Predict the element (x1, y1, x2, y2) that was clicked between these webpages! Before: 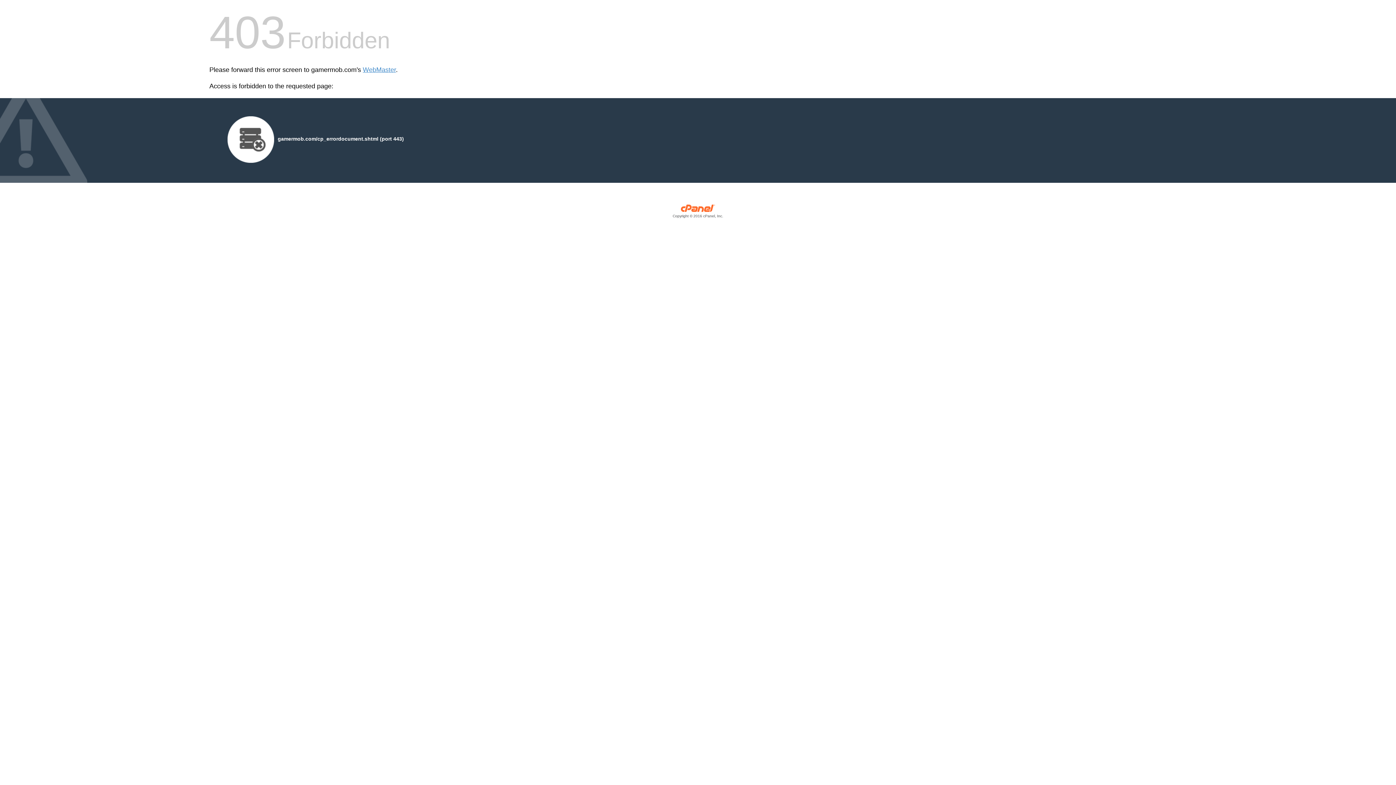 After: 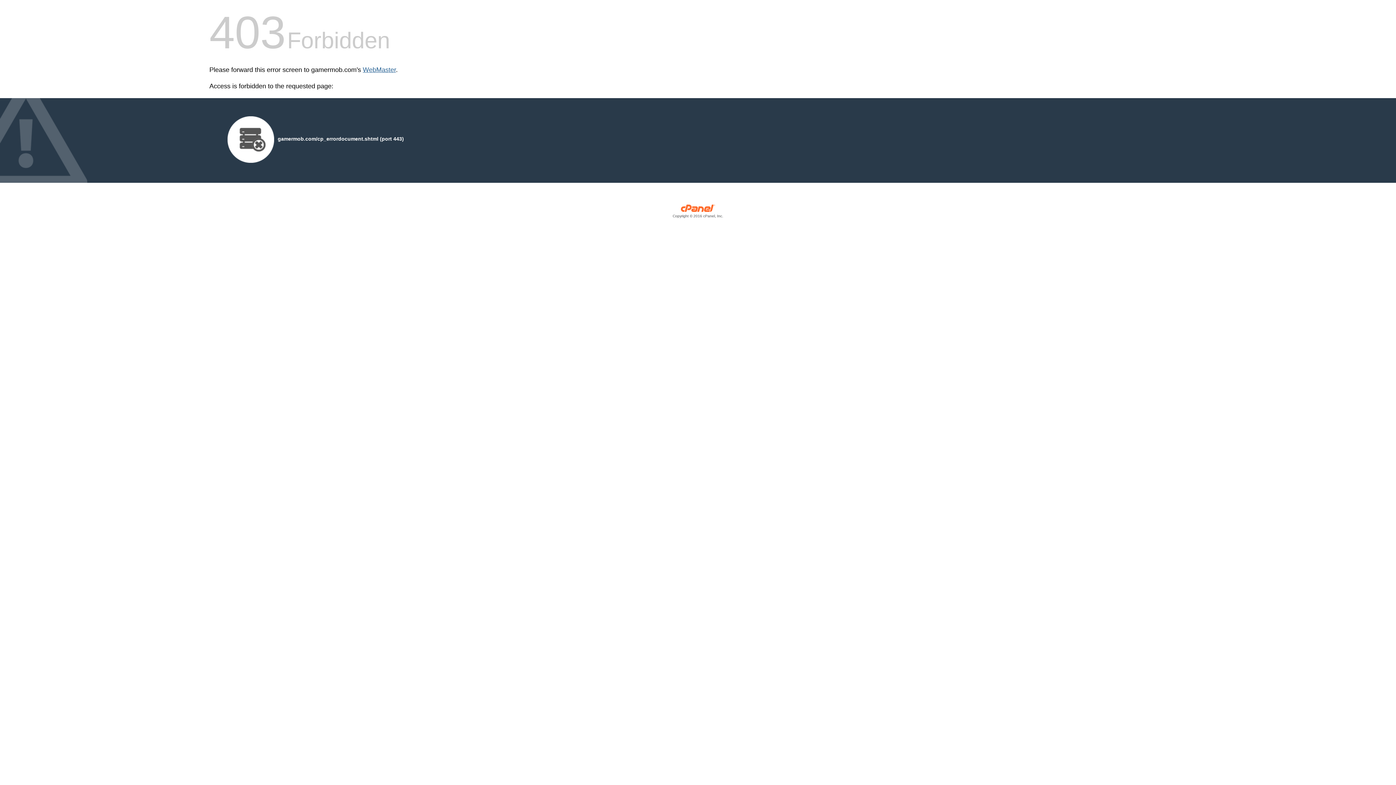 Action: bbox: (362, 66, 396, 73) label: WebMaster